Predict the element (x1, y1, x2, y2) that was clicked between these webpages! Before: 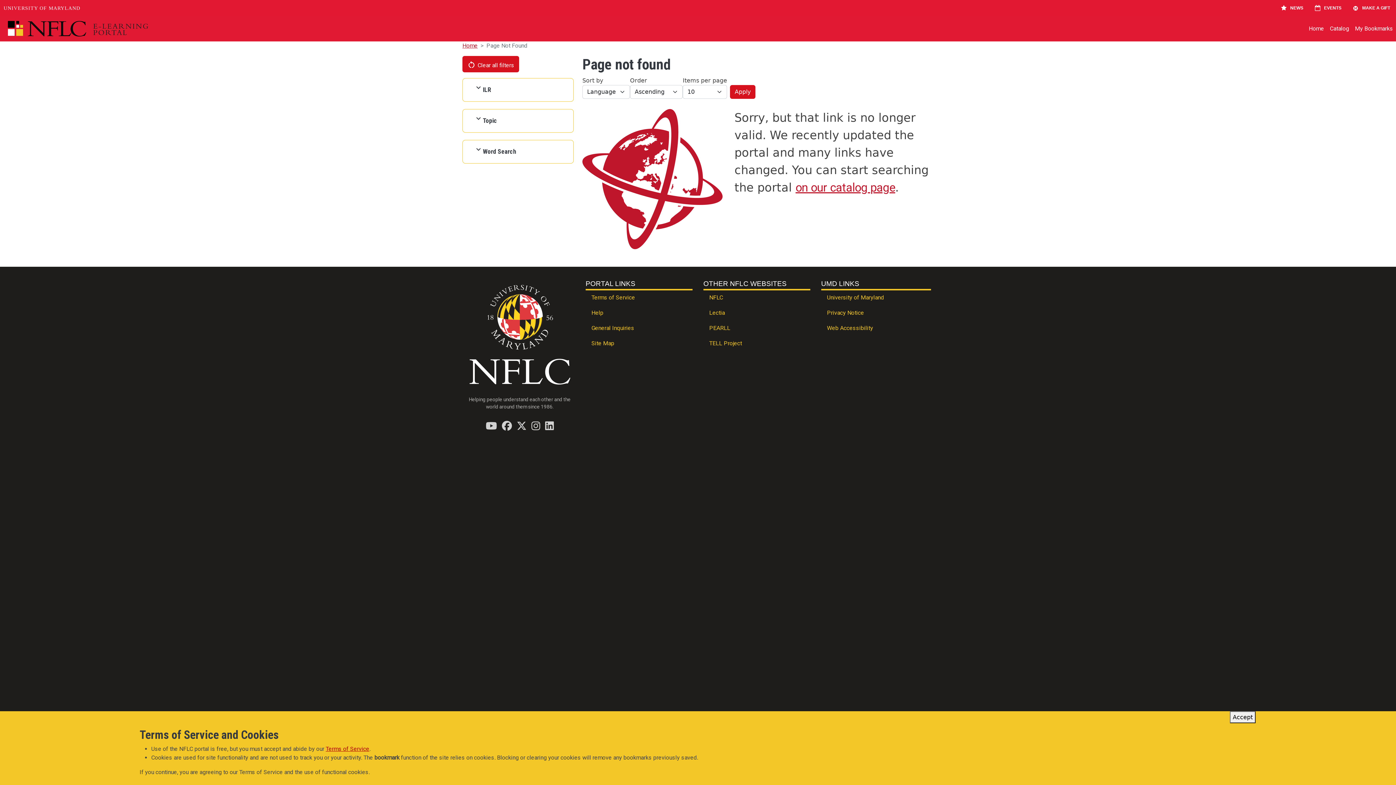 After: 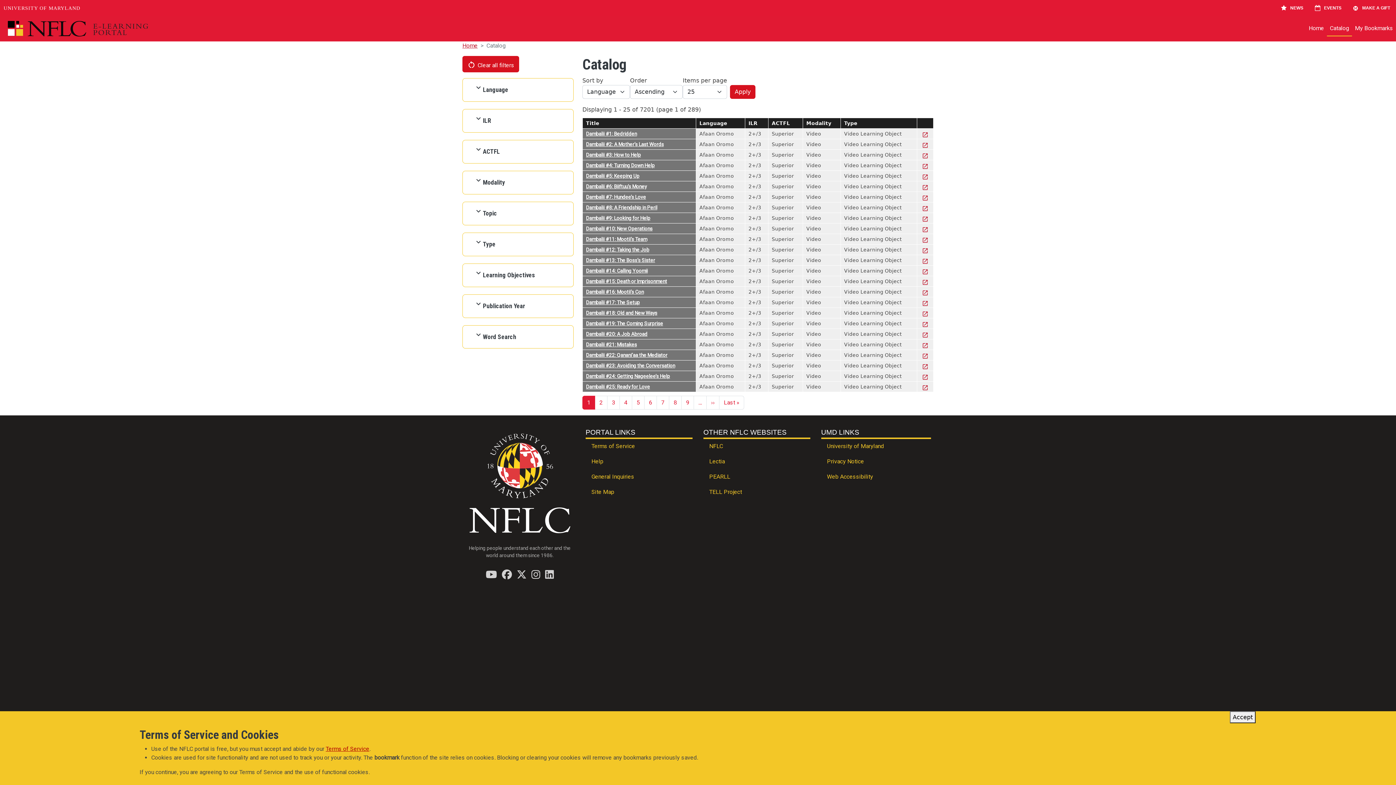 Action: label: Catalog bbox: (1327, 21, 1352, 36)